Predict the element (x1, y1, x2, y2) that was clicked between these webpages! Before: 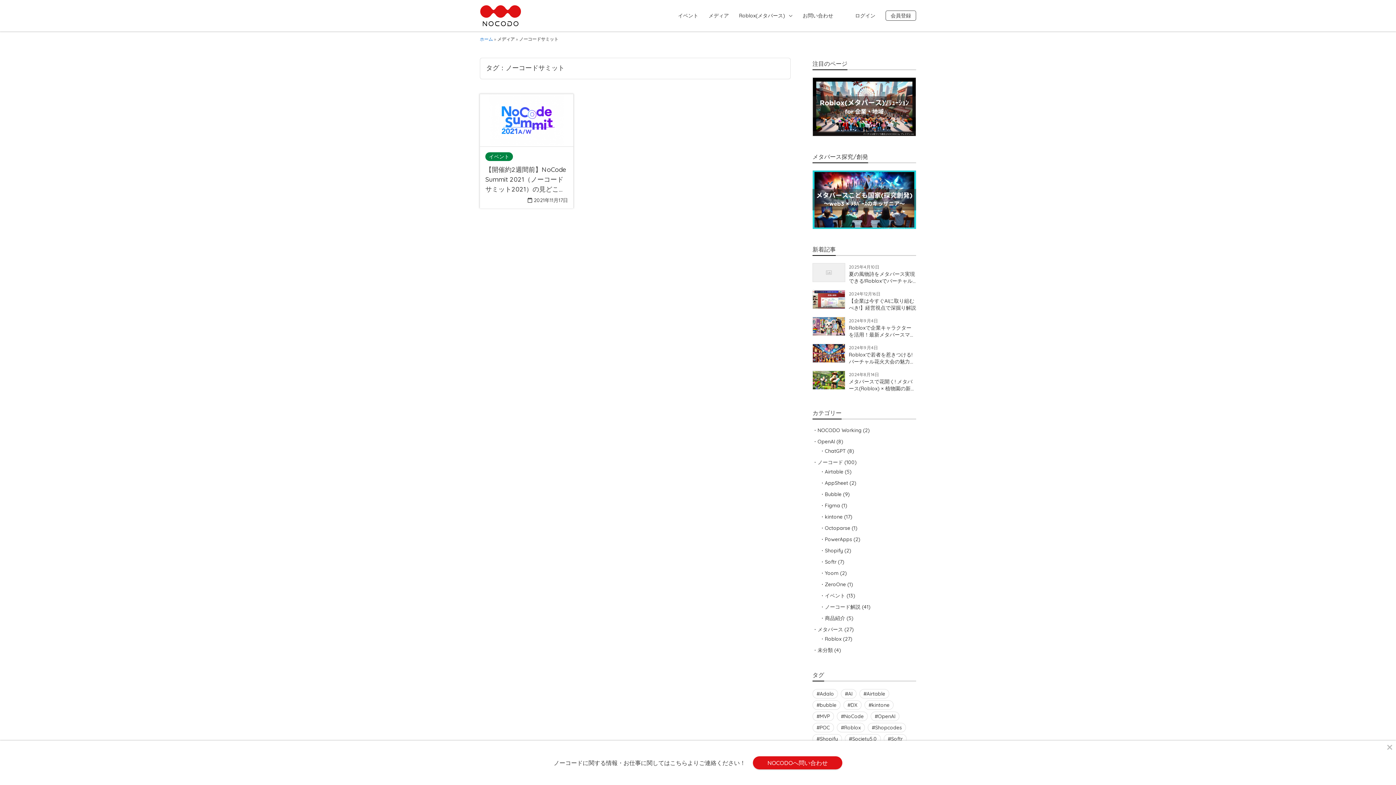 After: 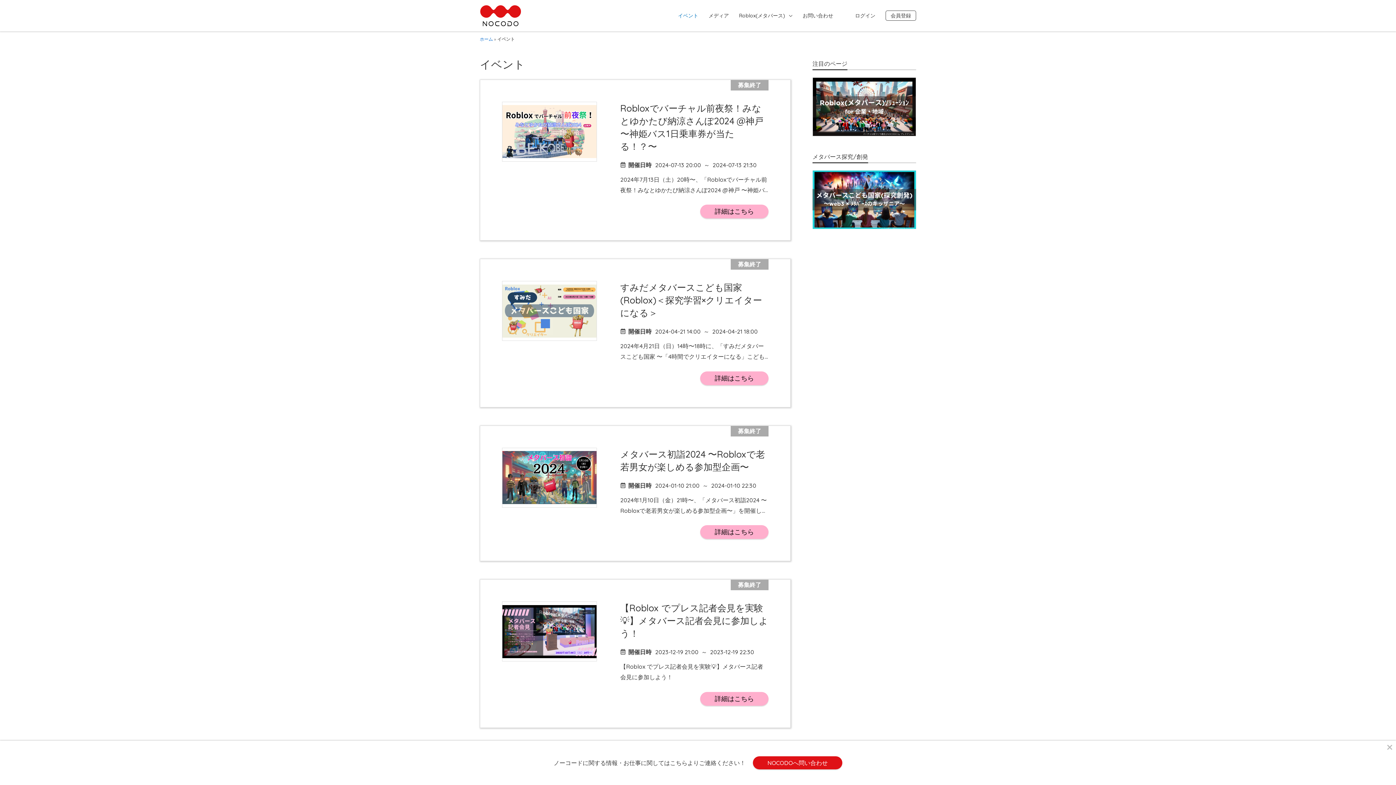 Action: bbox: (673, 5, 703, 25) label: イベント